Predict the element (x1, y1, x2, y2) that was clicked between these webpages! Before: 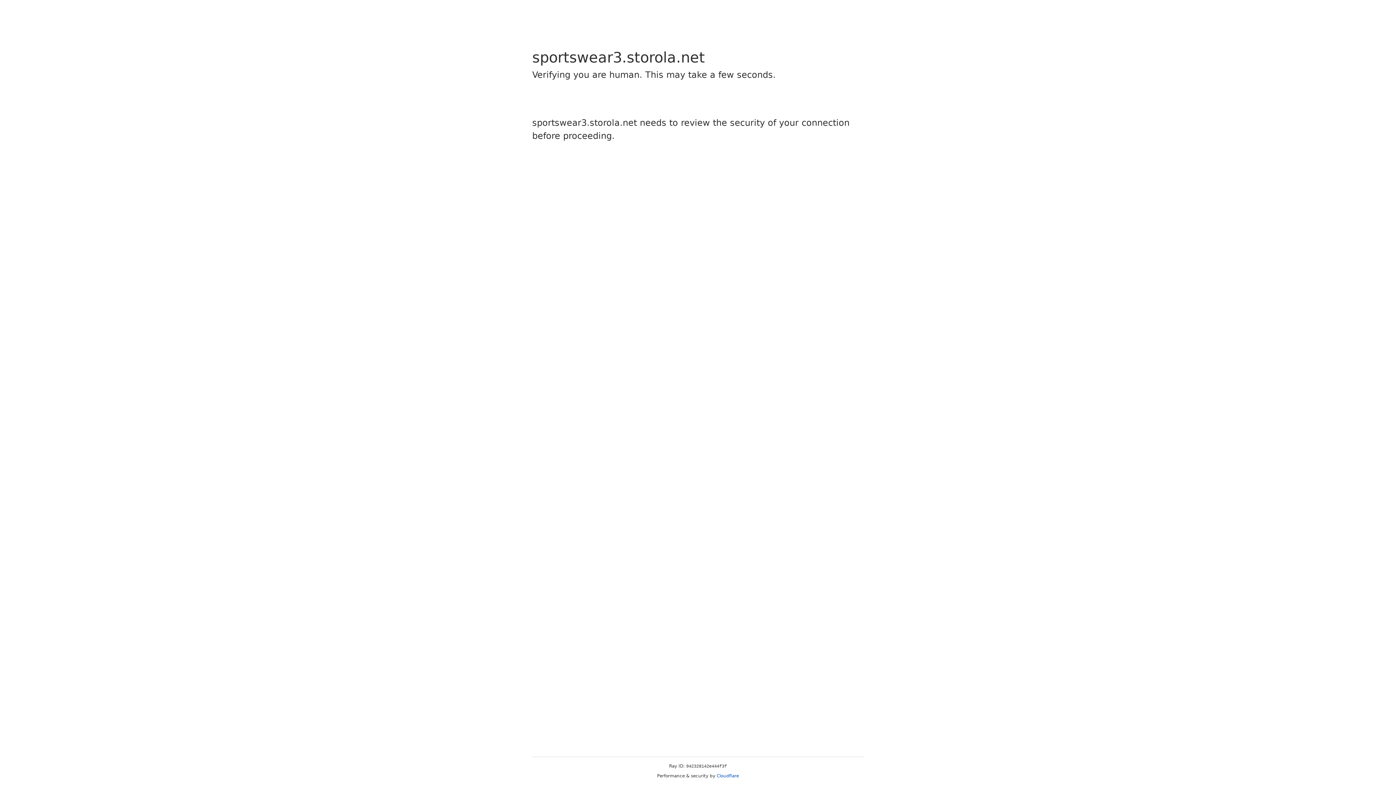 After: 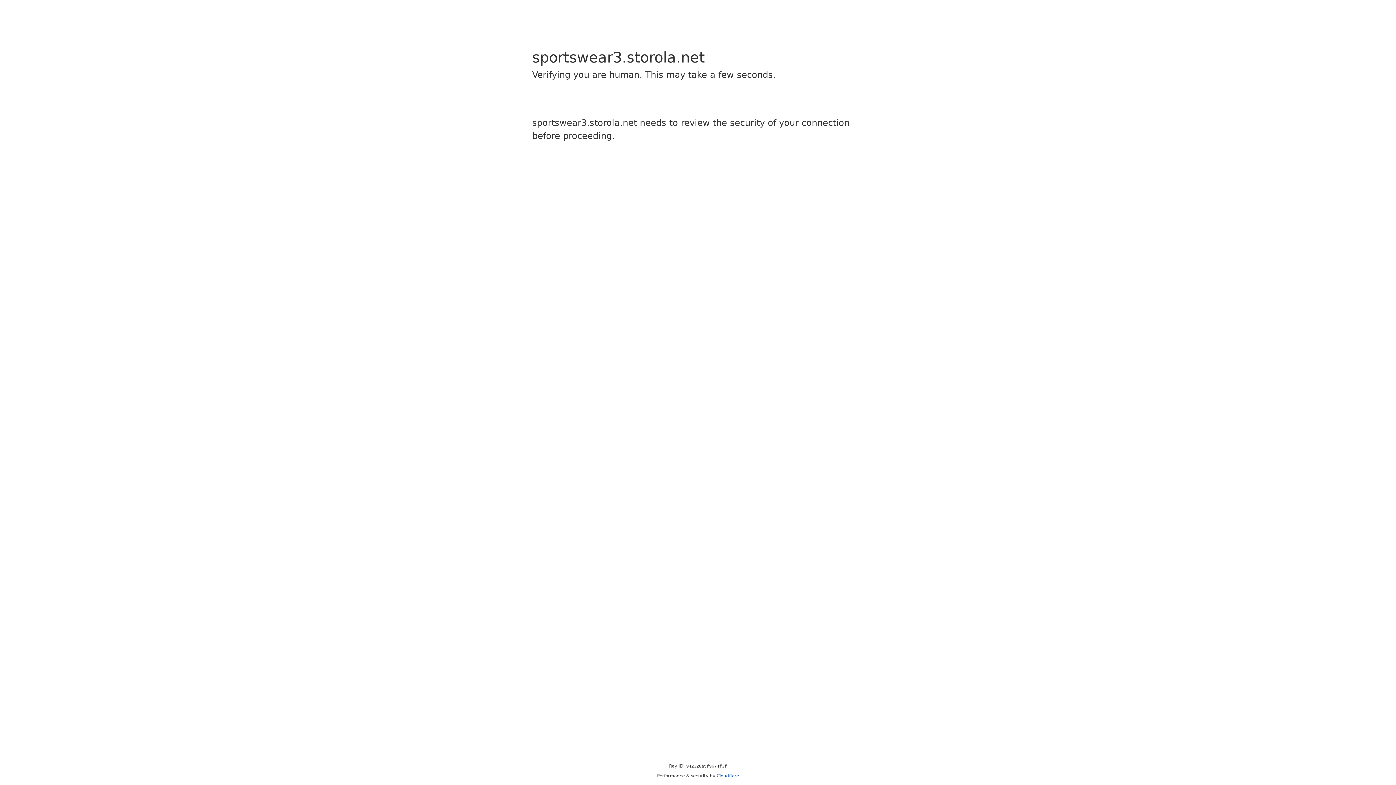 Action: bbox: (716, 773, 739, 778) label: Cloudflare